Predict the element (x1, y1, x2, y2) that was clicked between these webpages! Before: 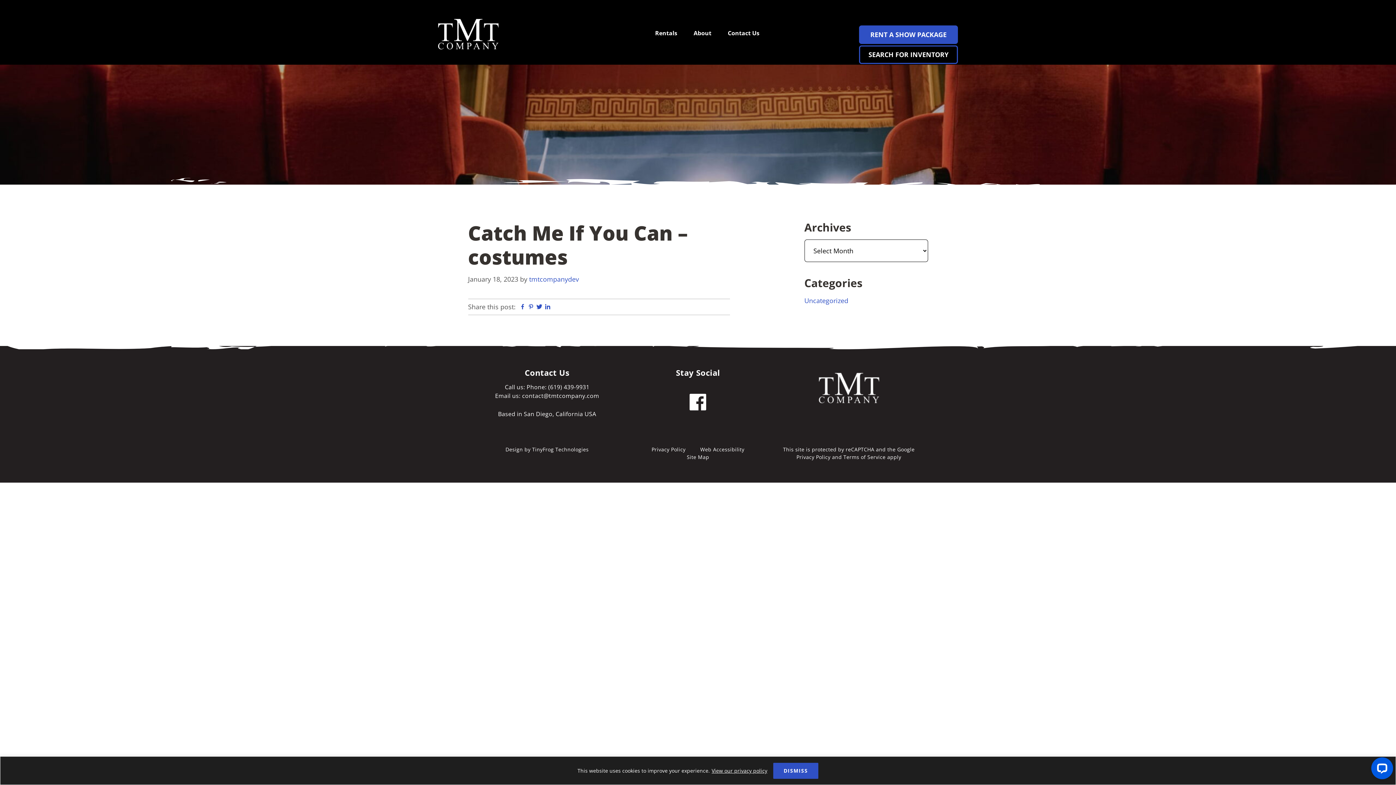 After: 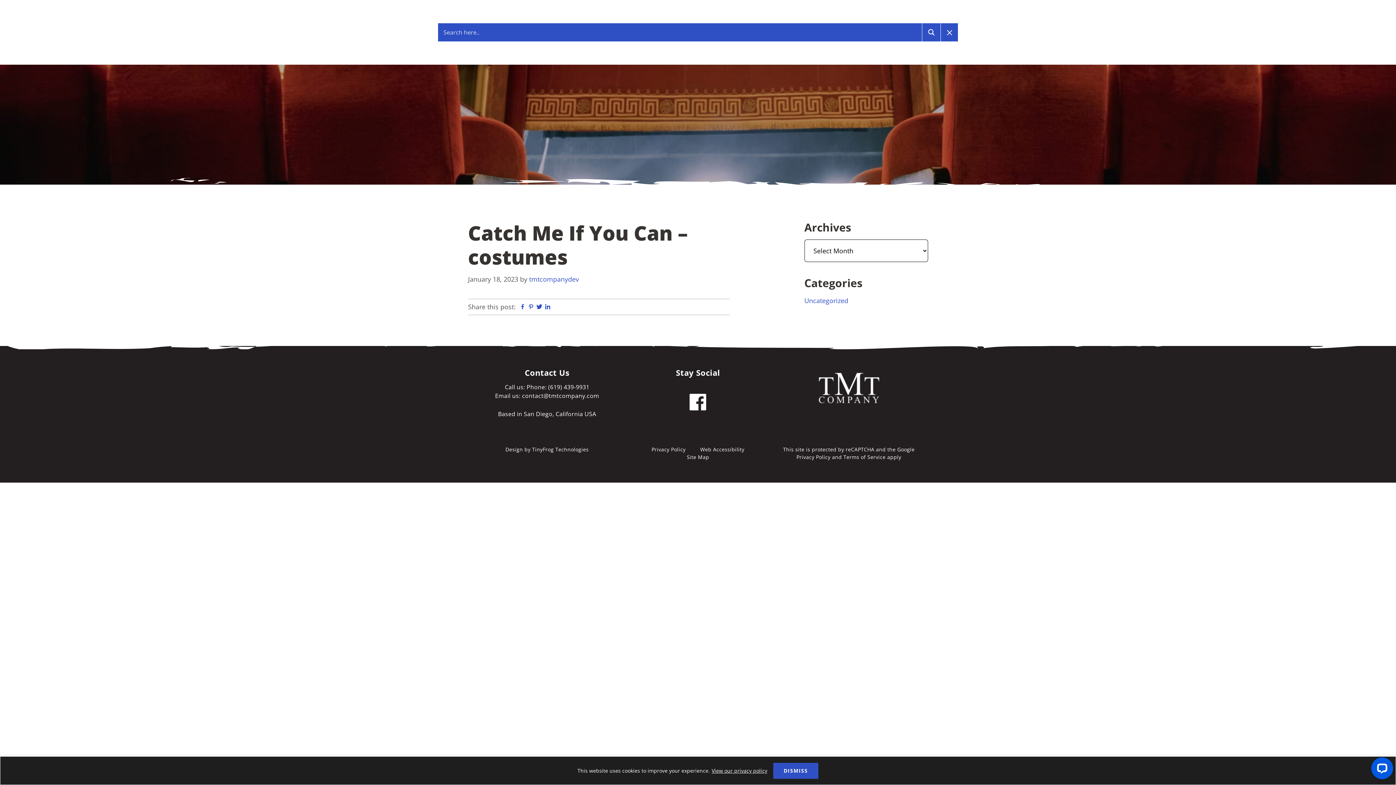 Action: bbox: (859, 45, 958, 64) label: SEARCH FOR INVENTORY